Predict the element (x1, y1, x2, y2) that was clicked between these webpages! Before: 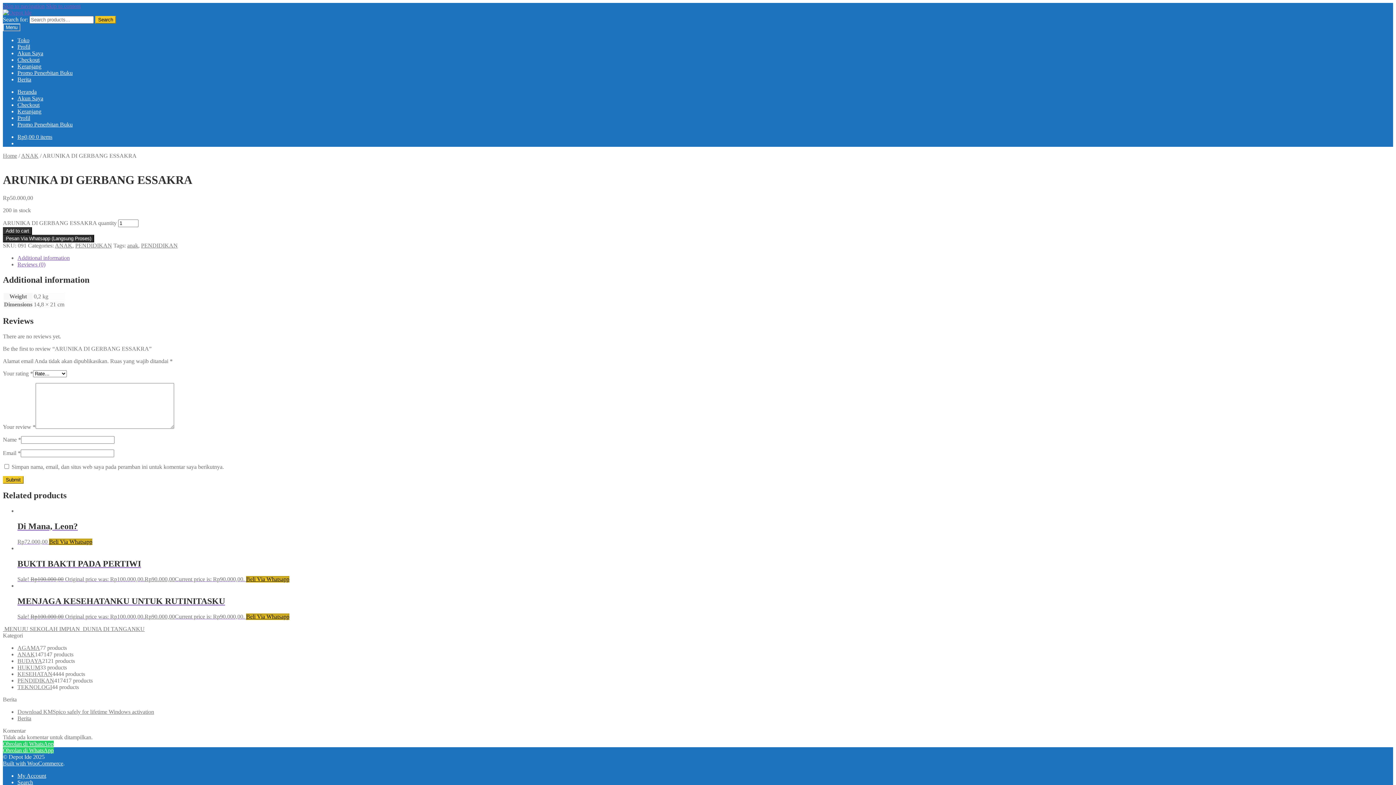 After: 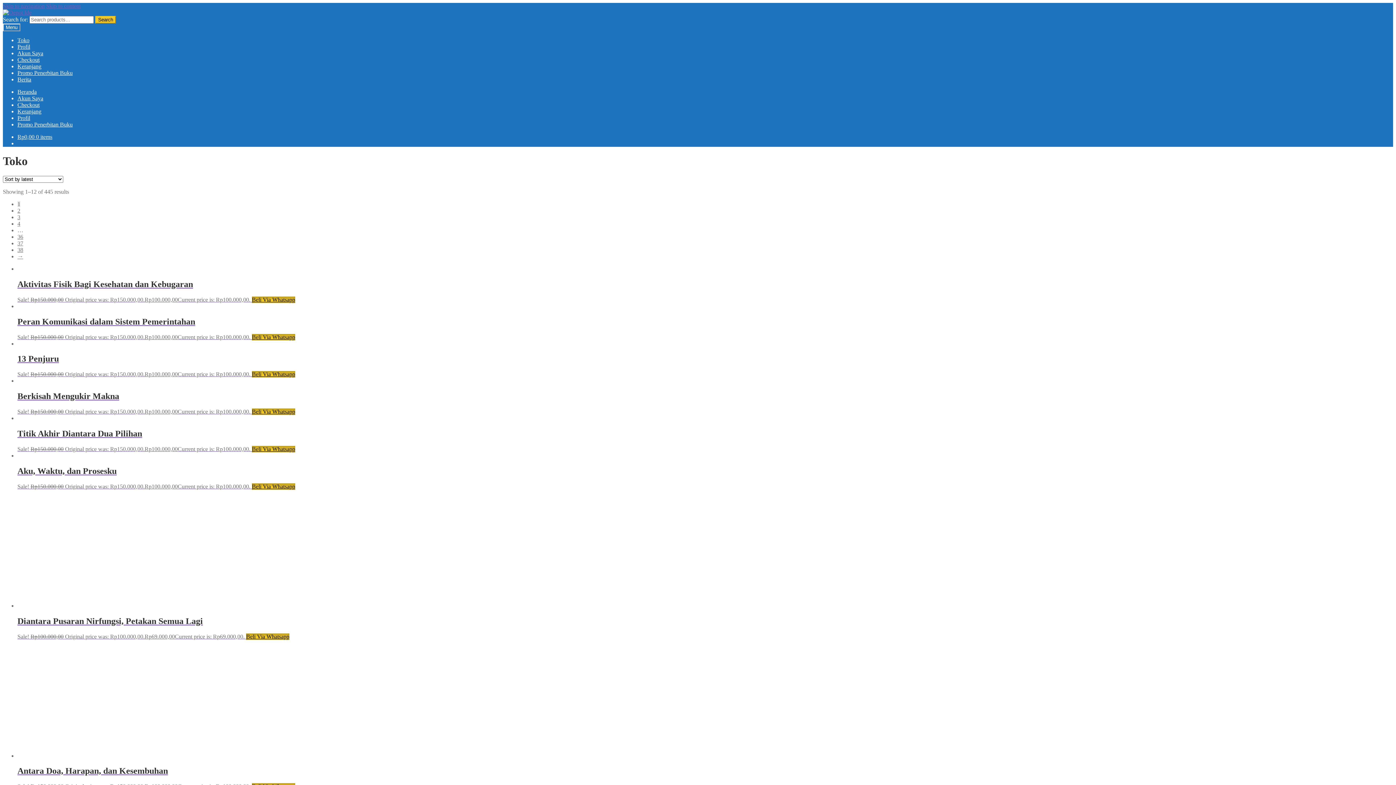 Action: bbox: (2, 9, 31, 15)